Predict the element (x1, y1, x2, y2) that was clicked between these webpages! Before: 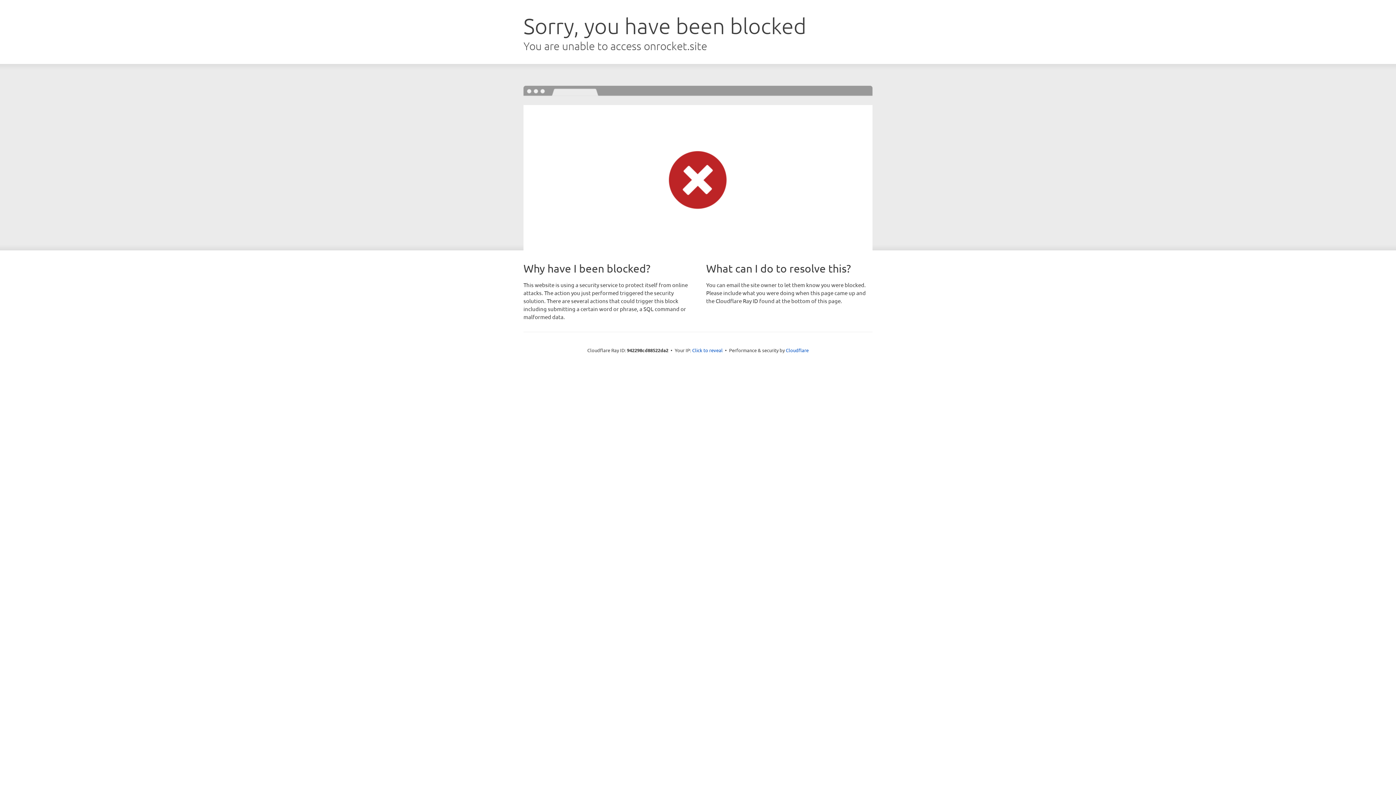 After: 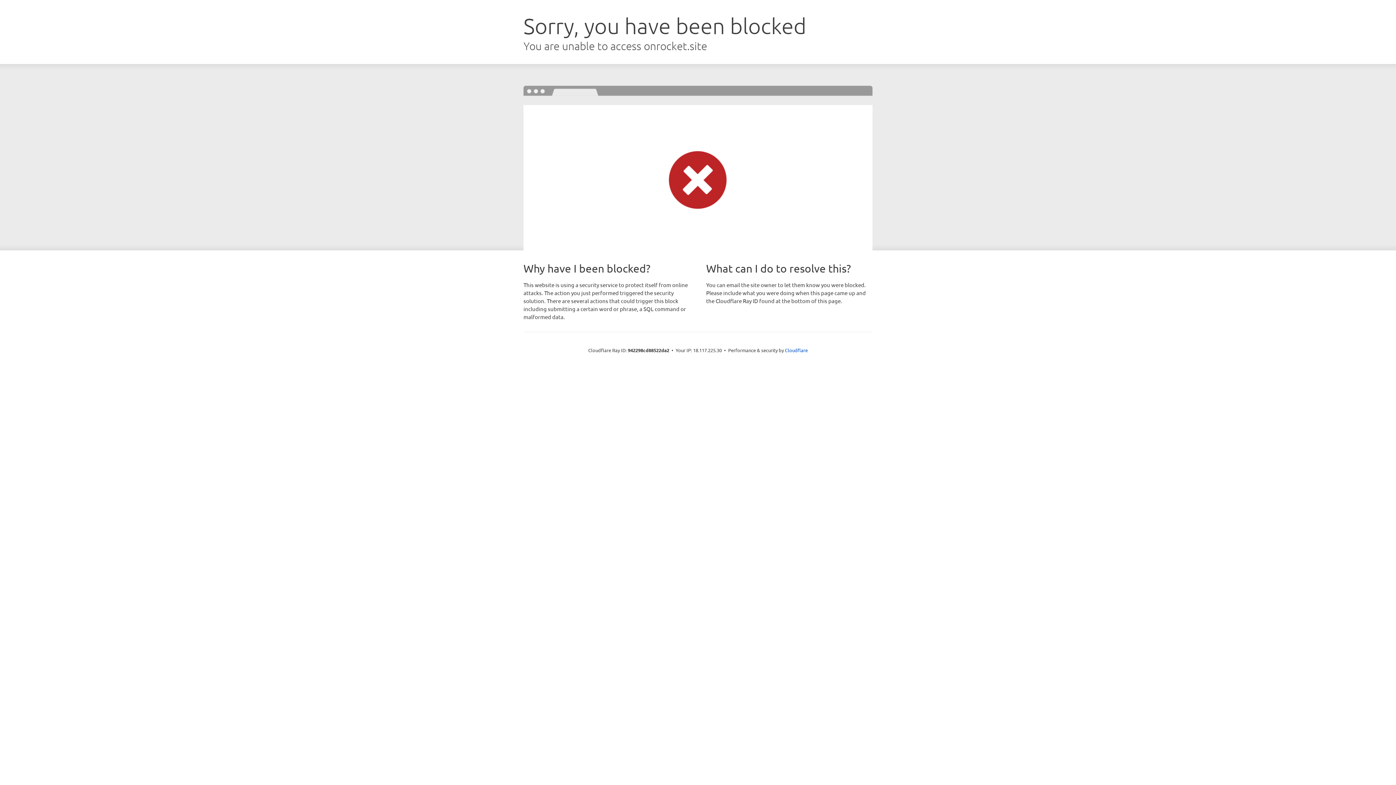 Action: bbox: (692, 346, 722, 353) label: Click to reveal